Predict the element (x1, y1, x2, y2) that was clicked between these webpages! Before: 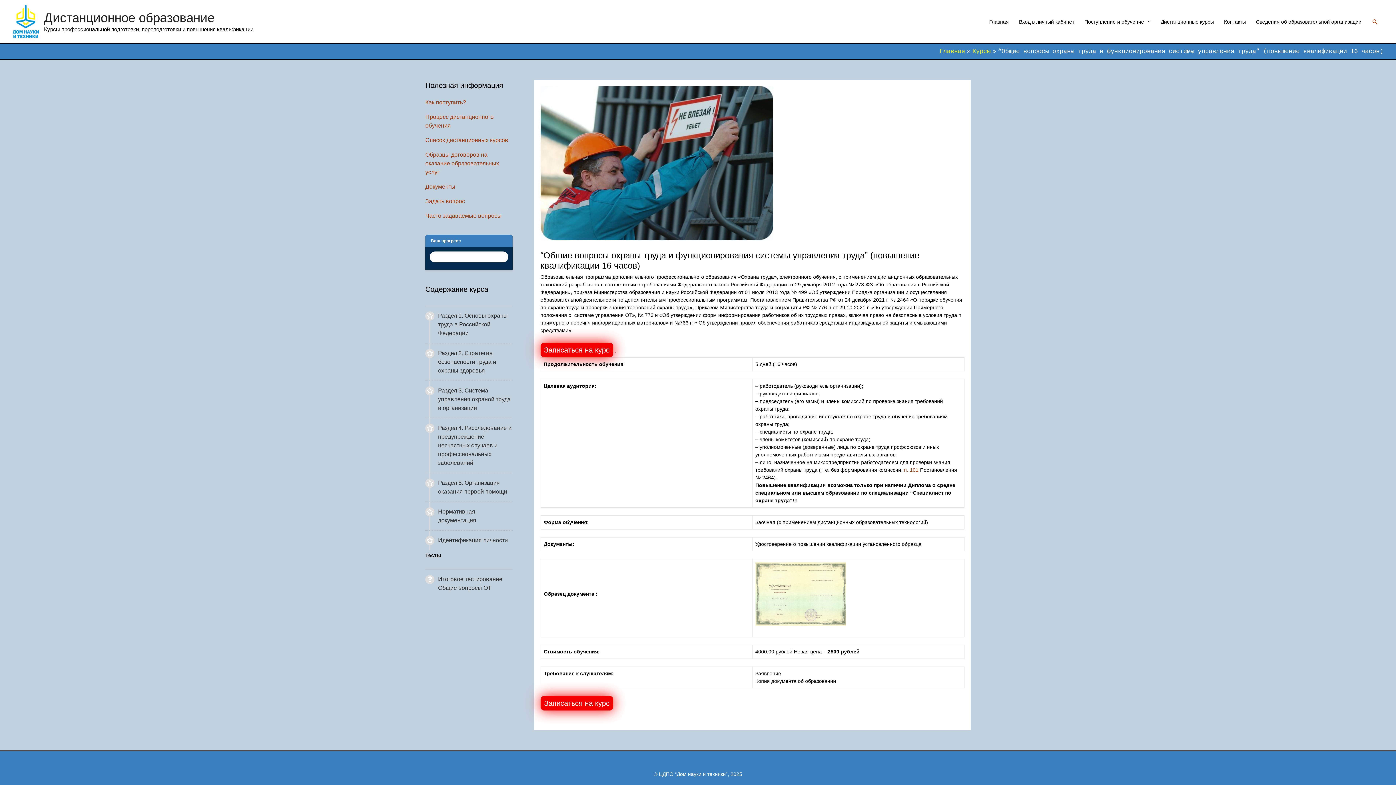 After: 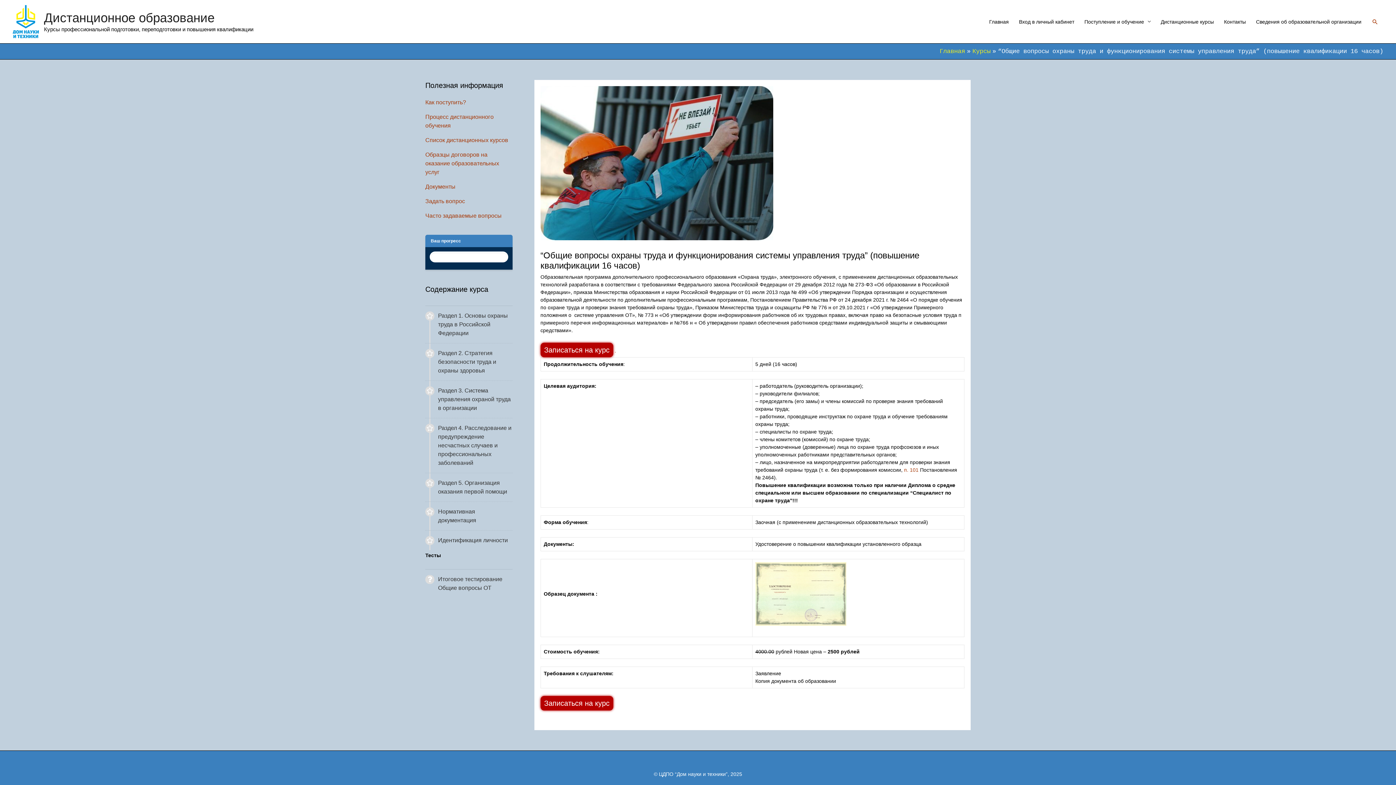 Action: label: Раздел 1. Основы охраны труда в Российской Федерации bbox: (425, 306, 512, 343)